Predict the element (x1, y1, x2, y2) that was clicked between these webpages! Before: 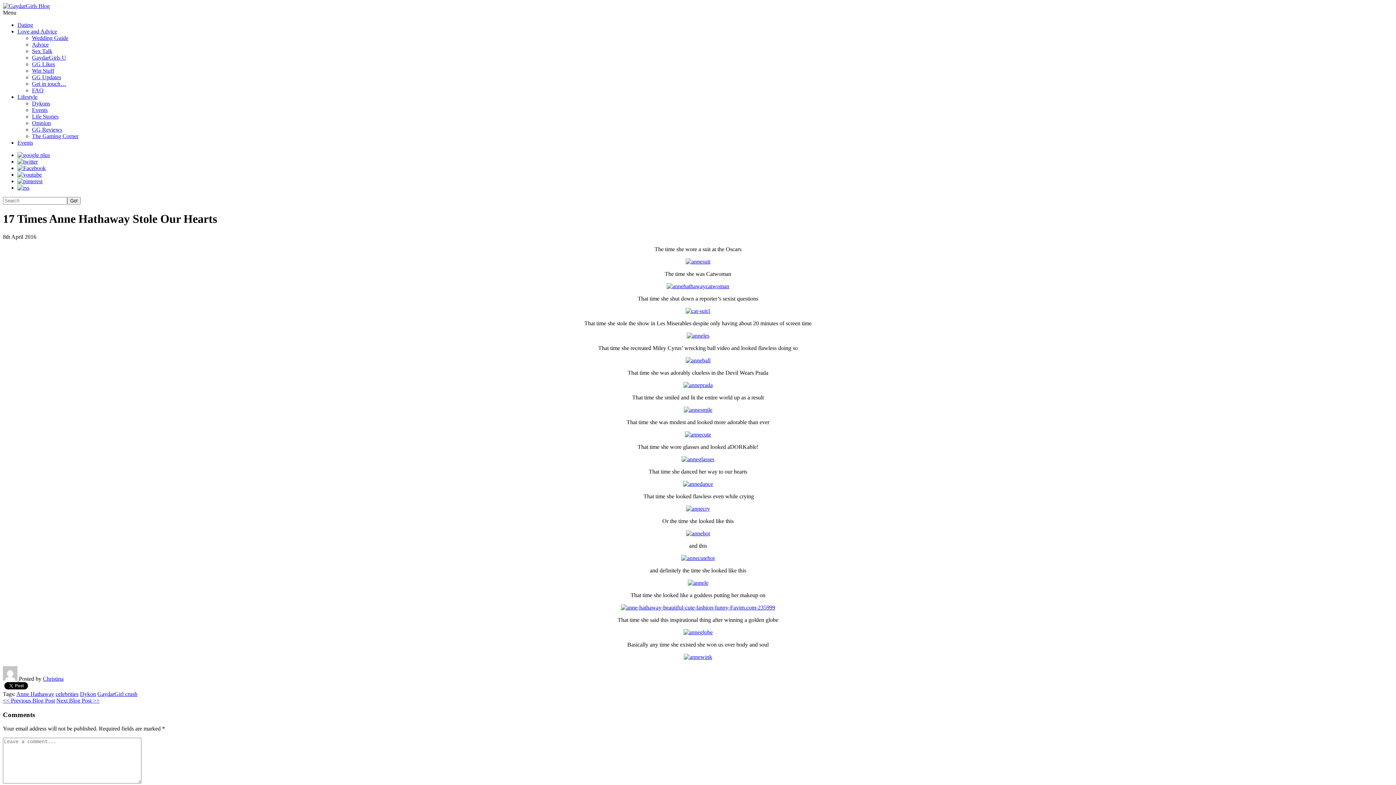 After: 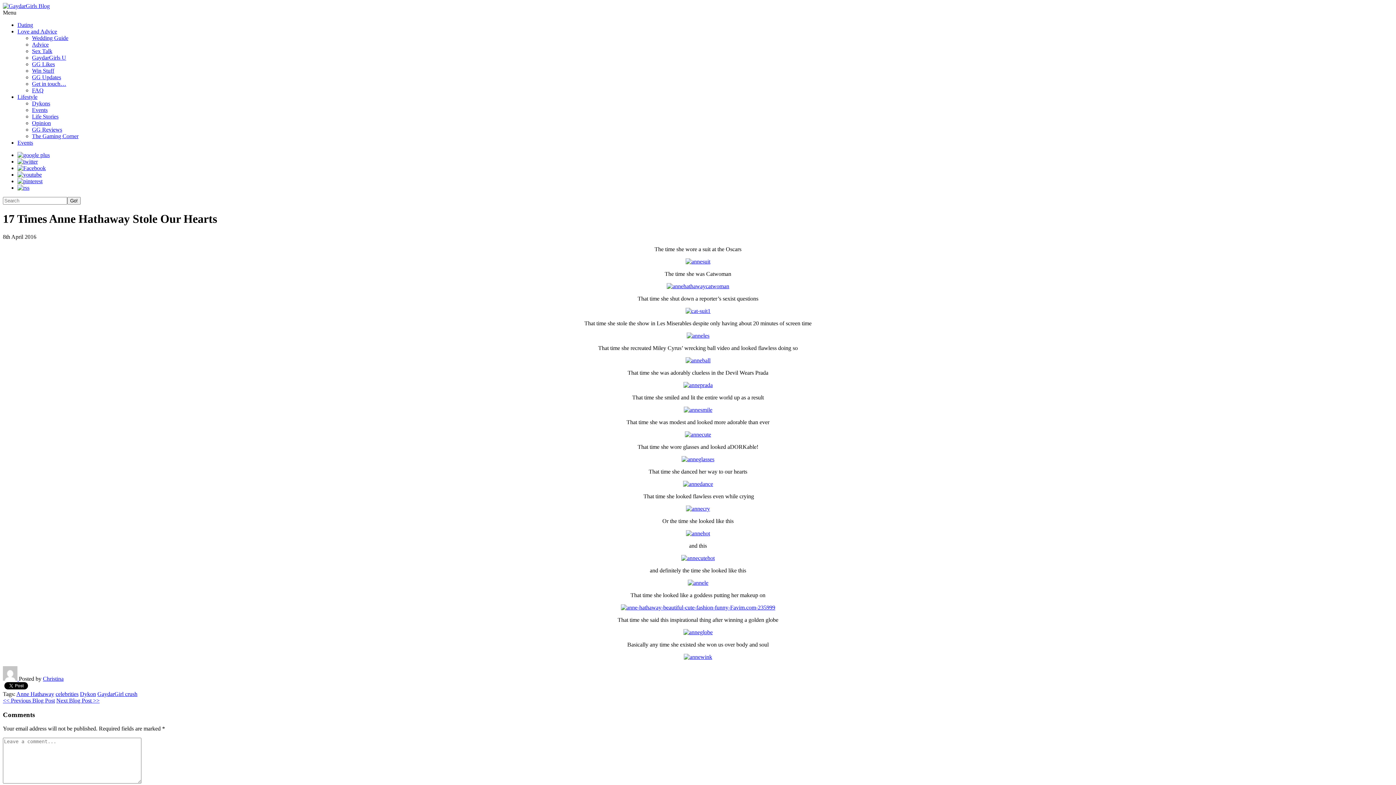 Action: bbox: (17, 165, 45, 171)